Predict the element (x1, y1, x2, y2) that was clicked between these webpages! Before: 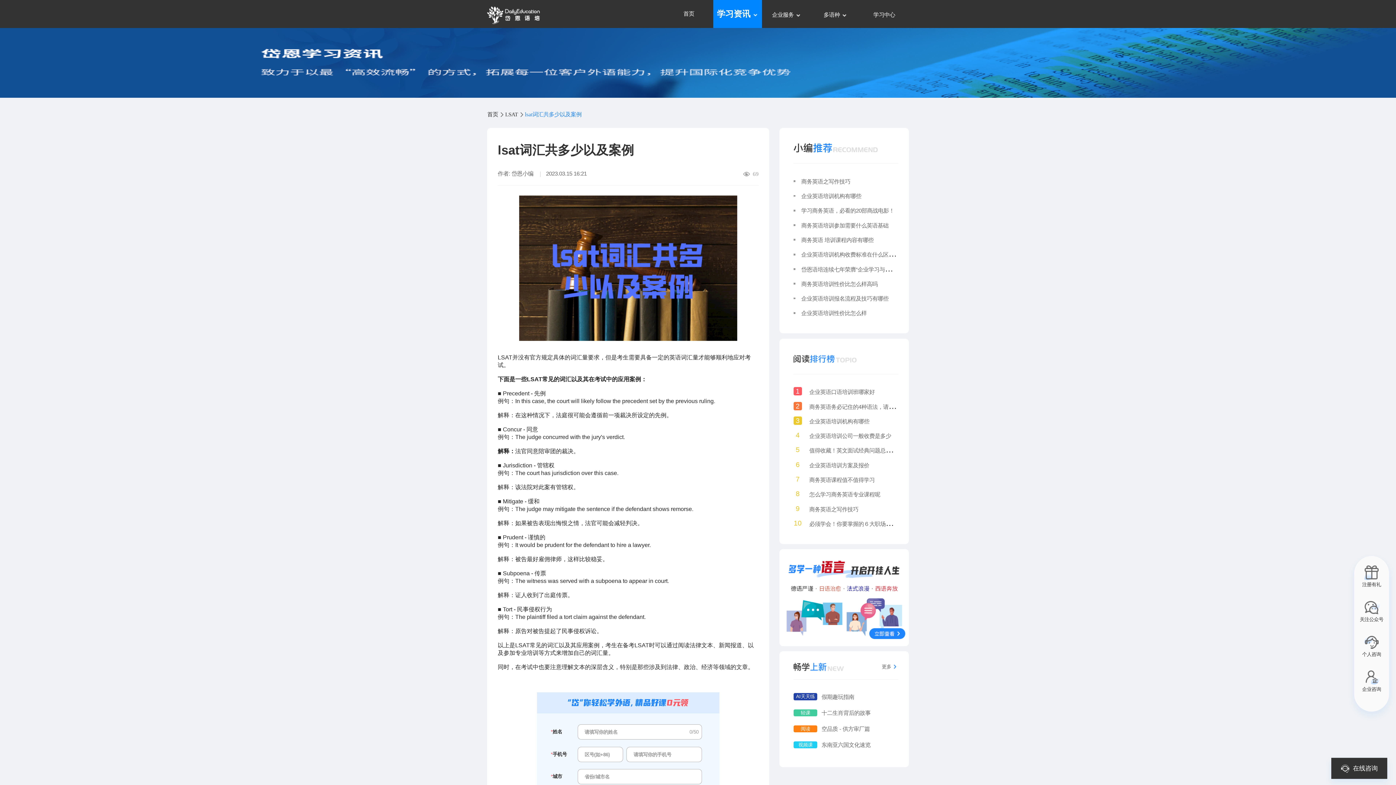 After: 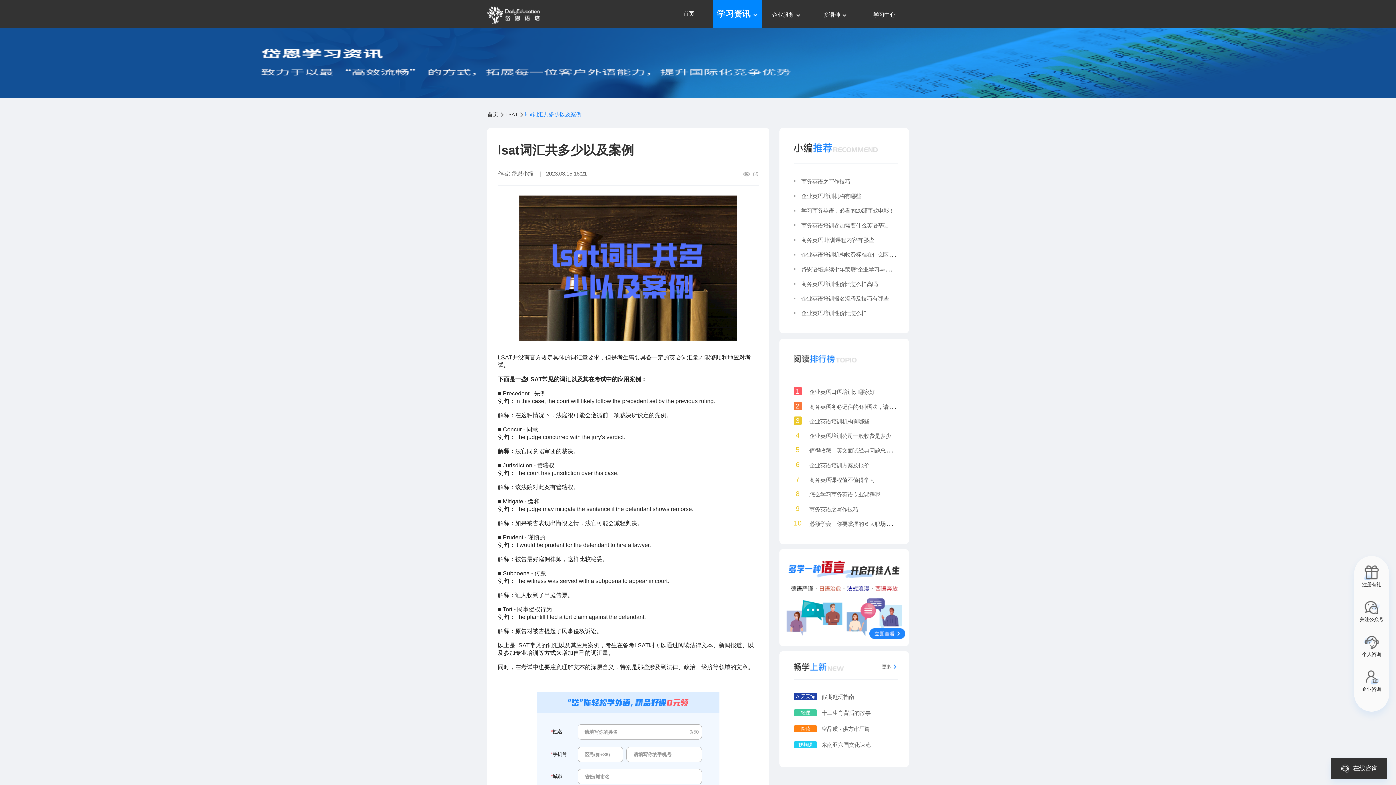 Action: bbox: (873, 11, 895, 17) label: 学习中心